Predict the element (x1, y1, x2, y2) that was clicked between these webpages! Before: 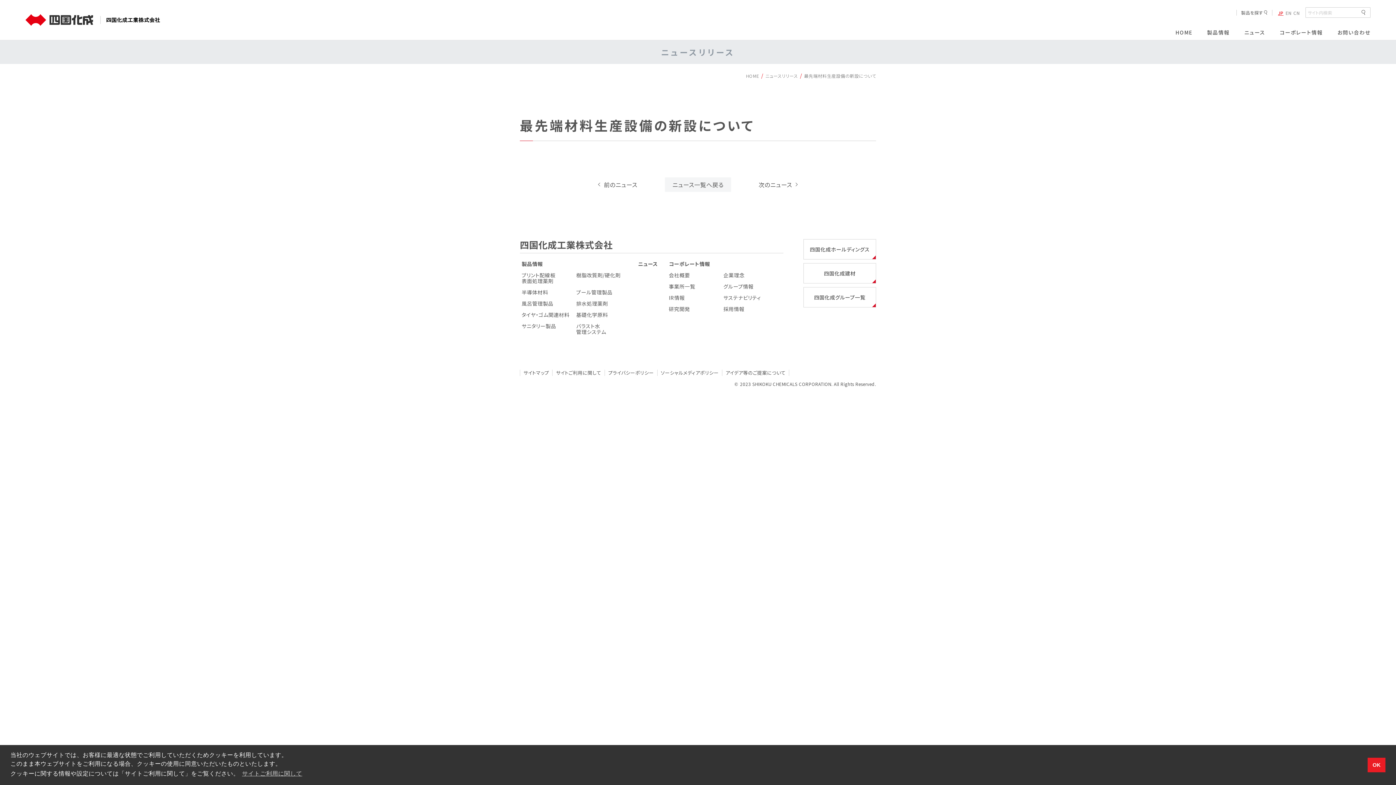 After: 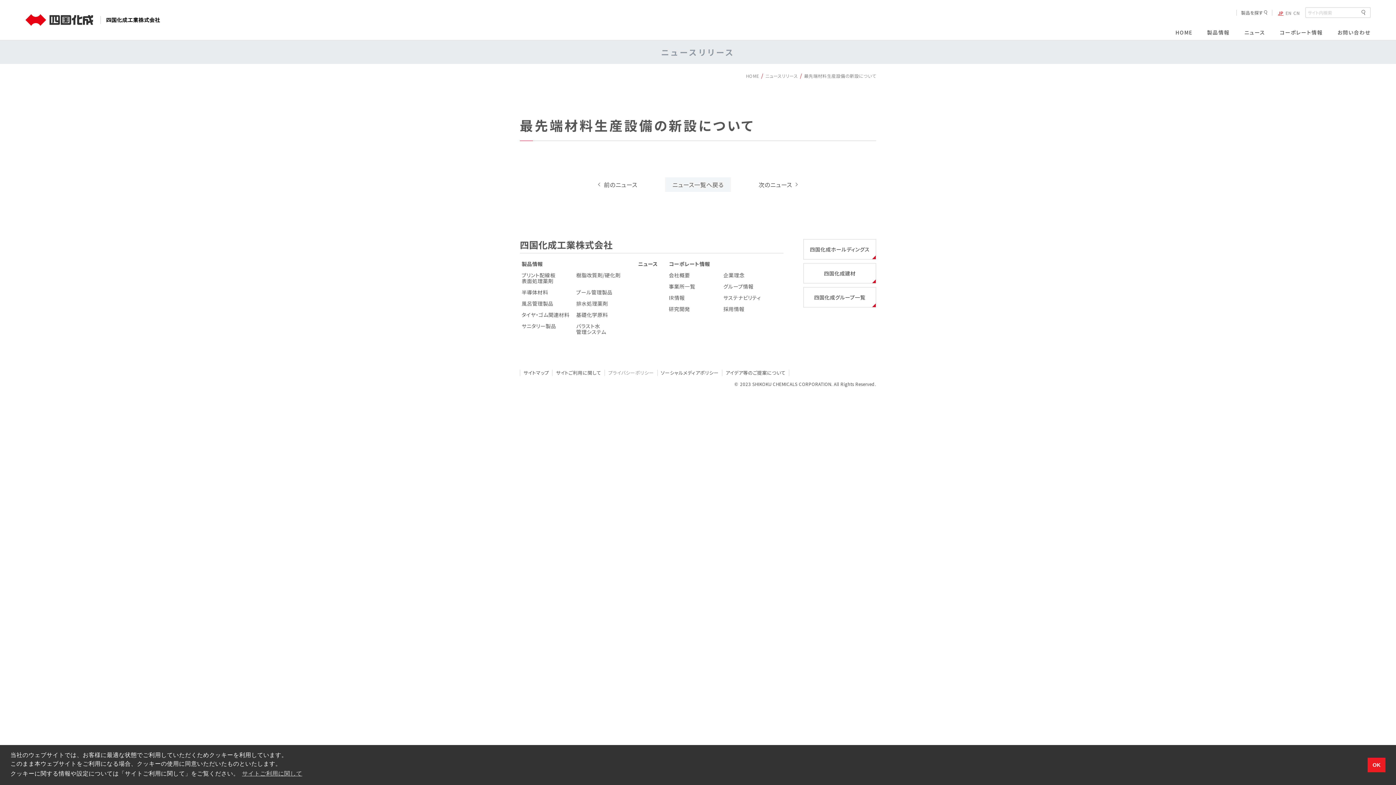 Action: label: プライバシーポリシー bbox: (606, 368, 655, 377)